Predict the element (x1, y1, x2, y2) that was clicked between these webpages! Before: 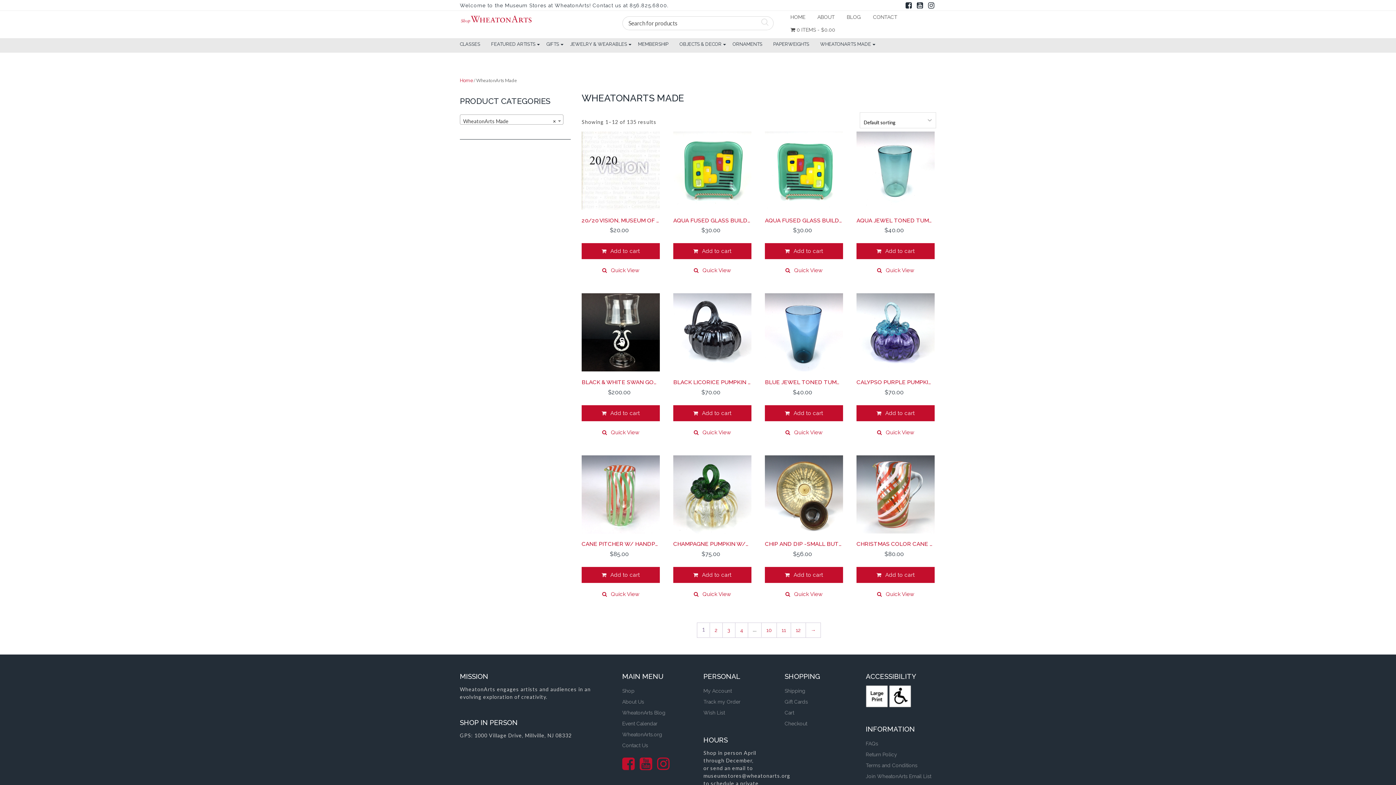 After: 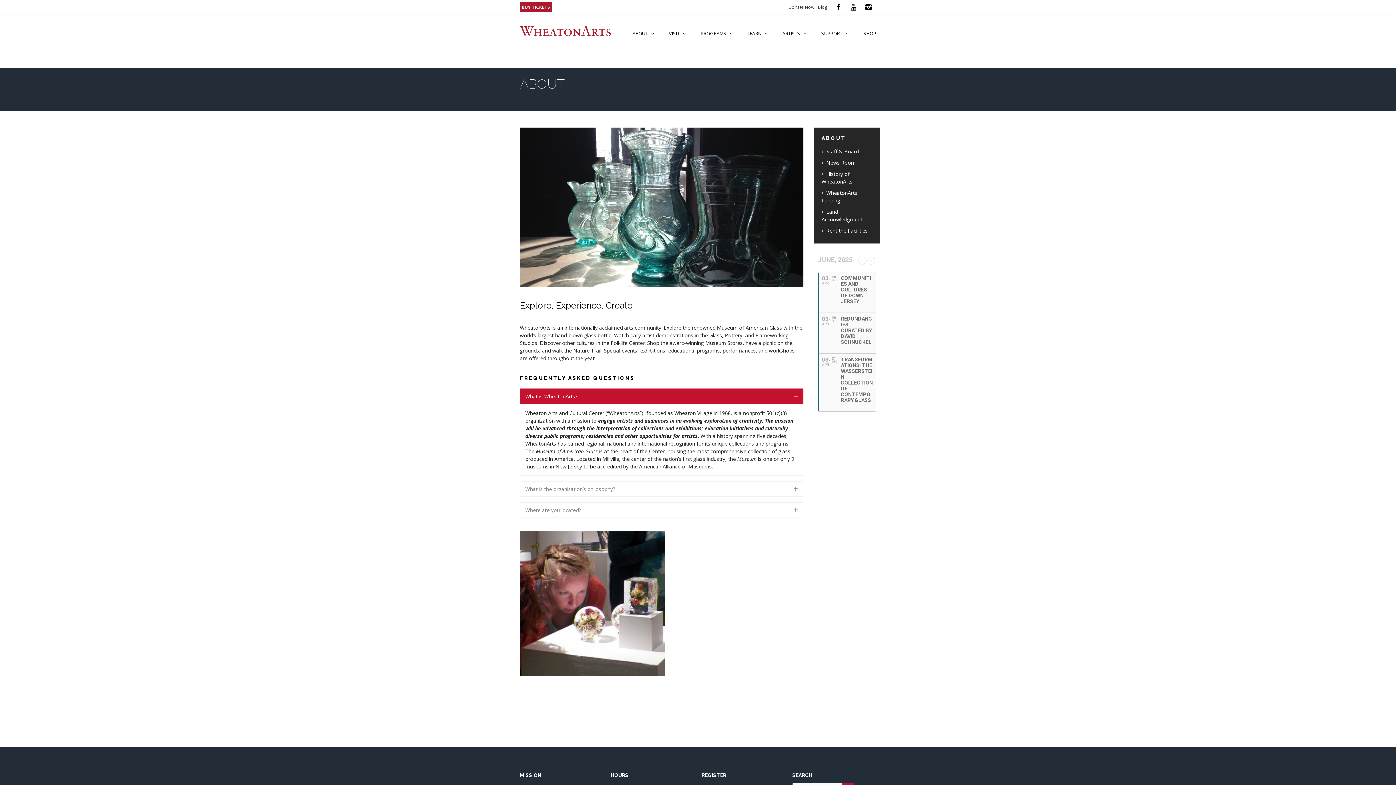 Action: bbox: (817, 10, 835, 23) label: ABOUT